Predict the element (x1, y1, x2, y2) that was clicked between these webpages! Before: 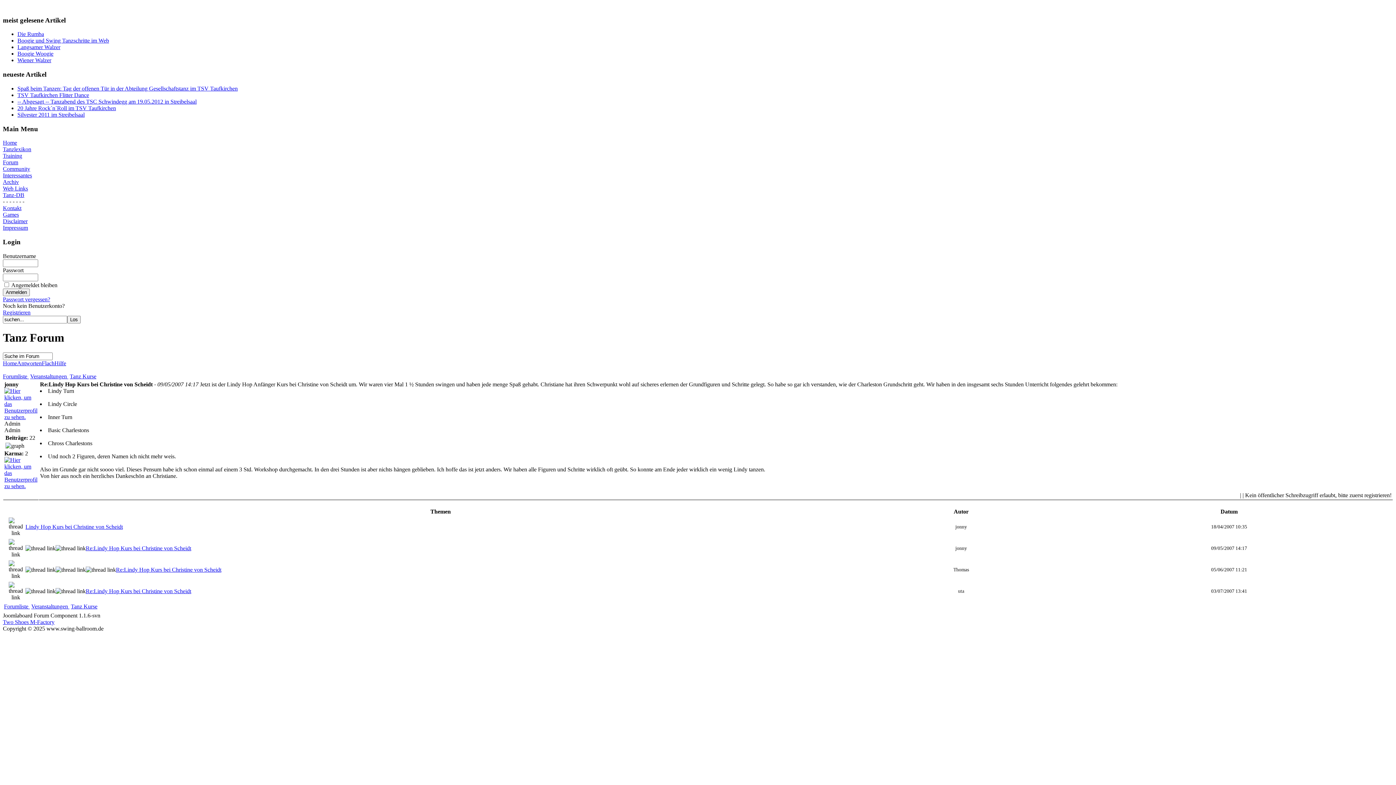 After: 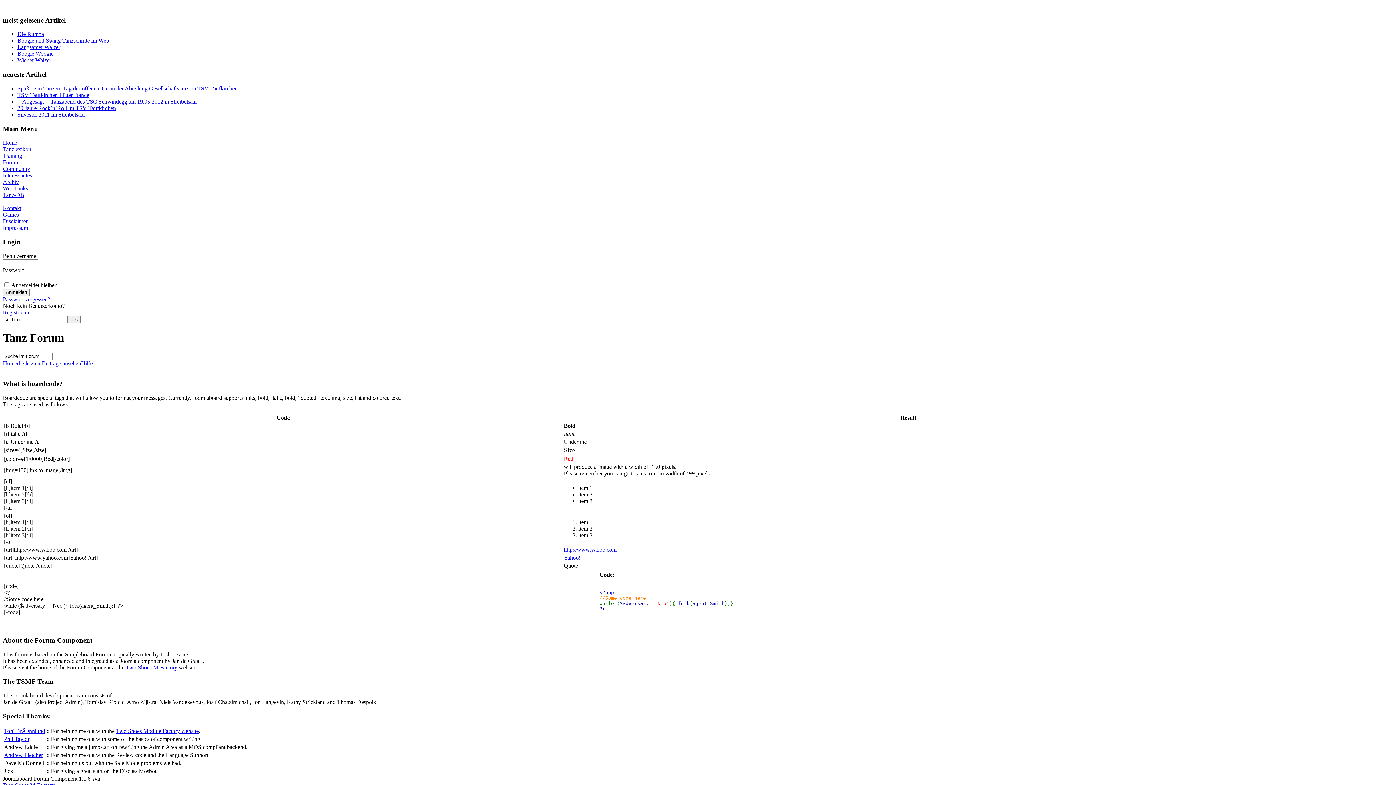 Action: label: Hilfe bbox: (54, 360, 66, 366)